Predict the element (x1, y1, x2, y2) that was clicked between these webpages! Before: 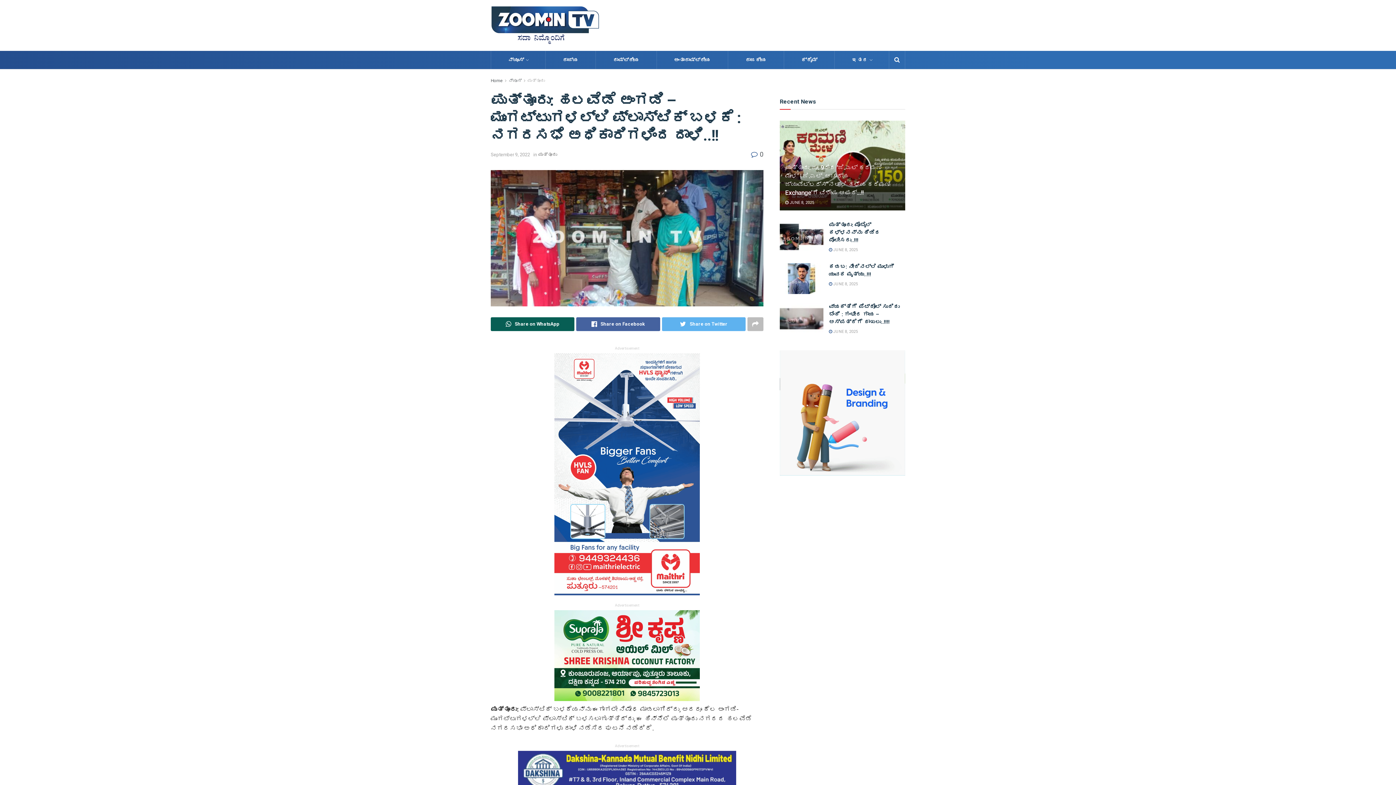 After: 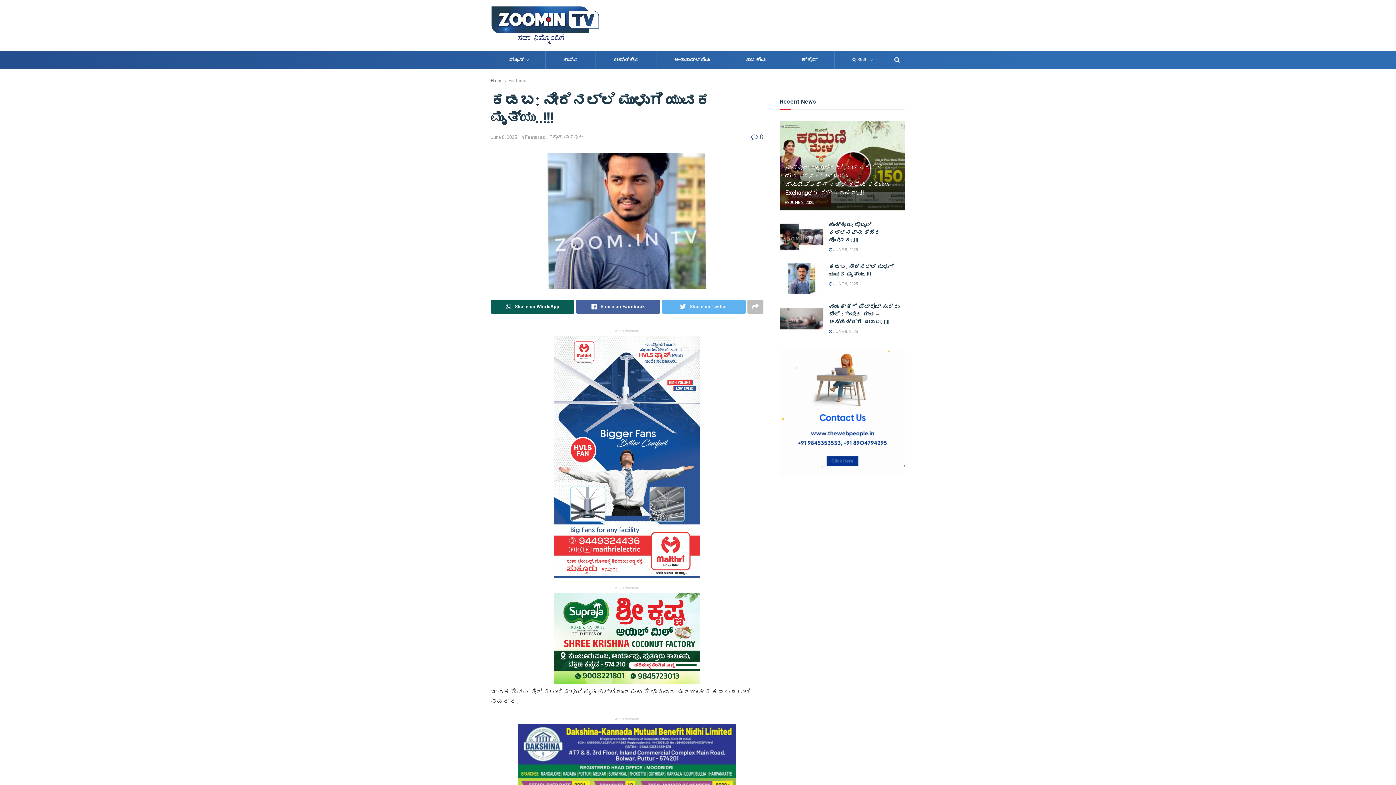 Action: bbox: (780, 263, 823, 294)